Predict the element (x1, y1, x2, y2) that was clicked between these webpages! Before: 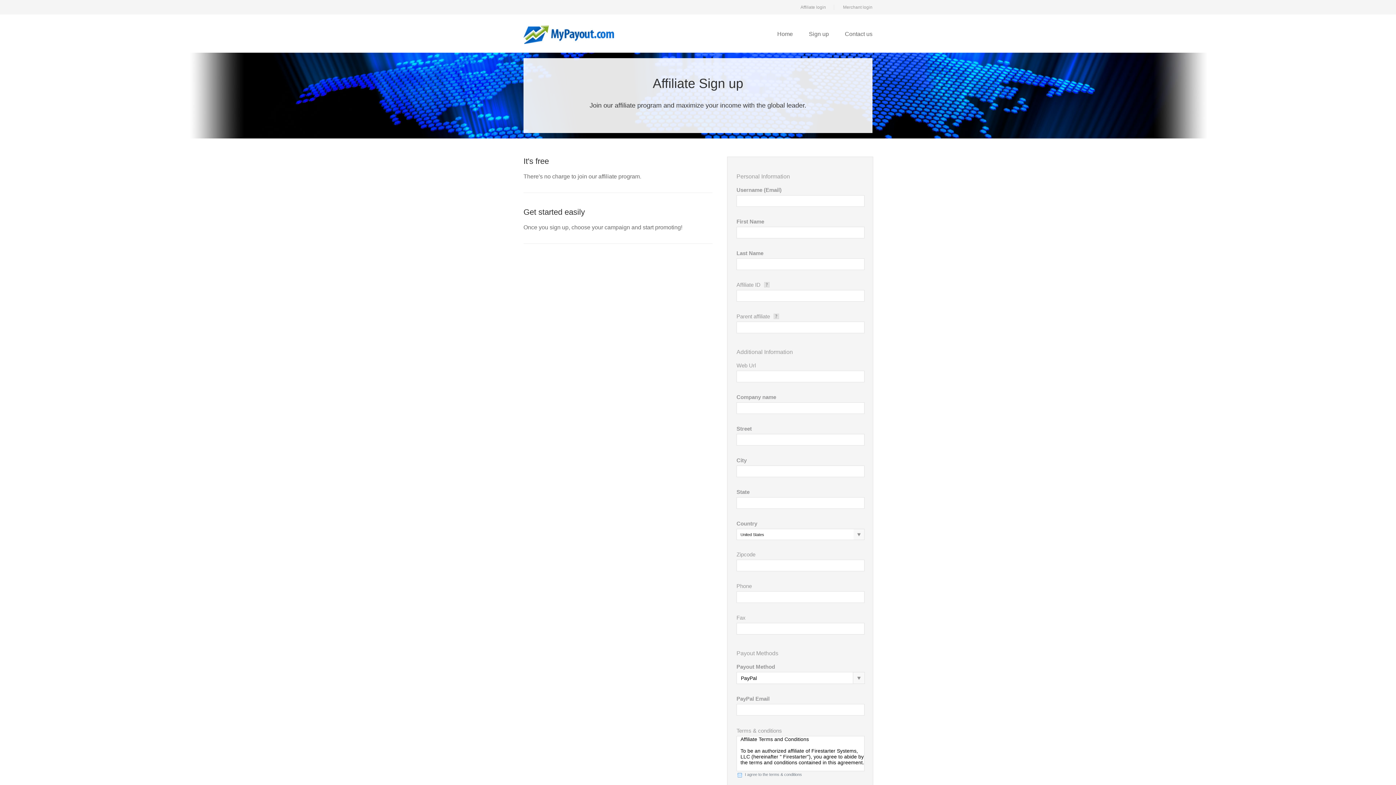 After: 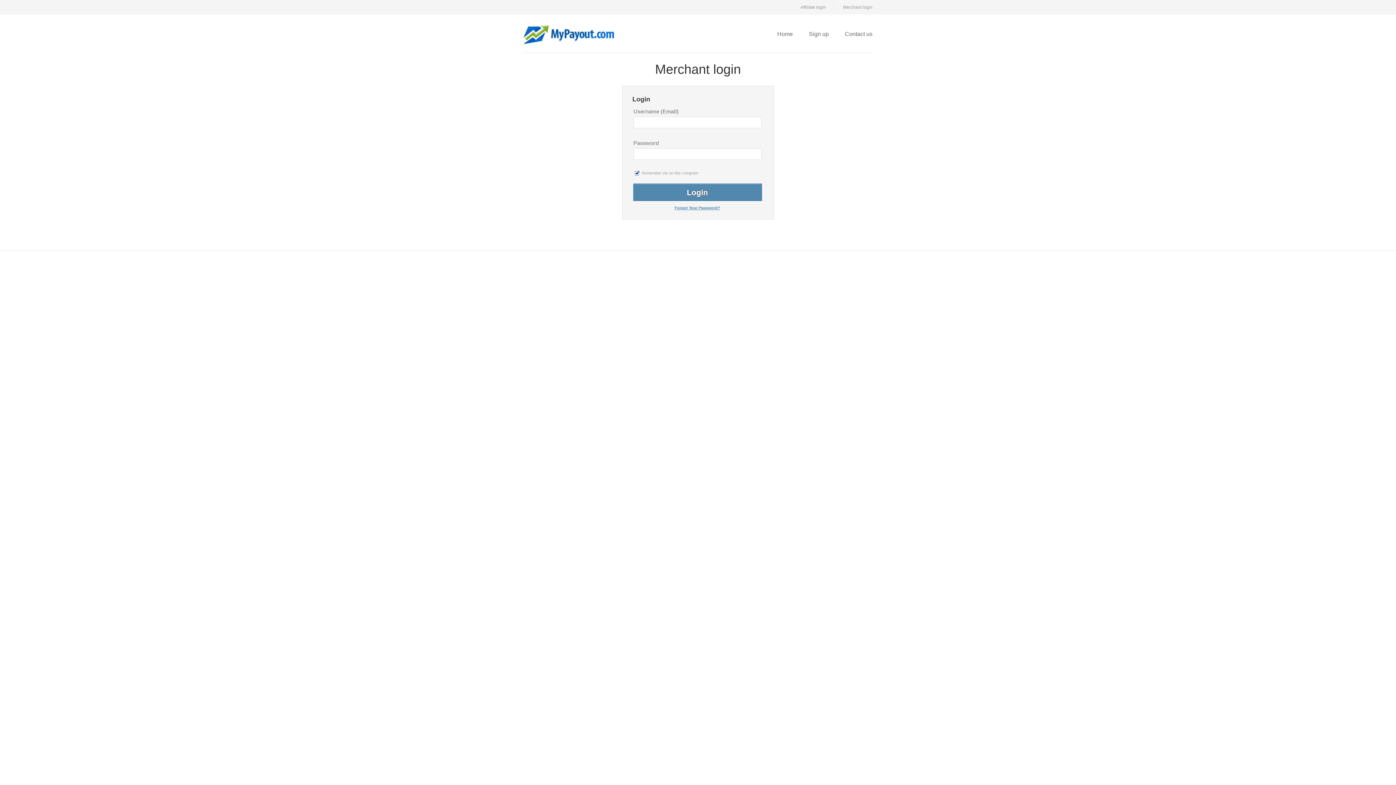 Action: label: Merchant login bbox: (843, 4, 872, 9)